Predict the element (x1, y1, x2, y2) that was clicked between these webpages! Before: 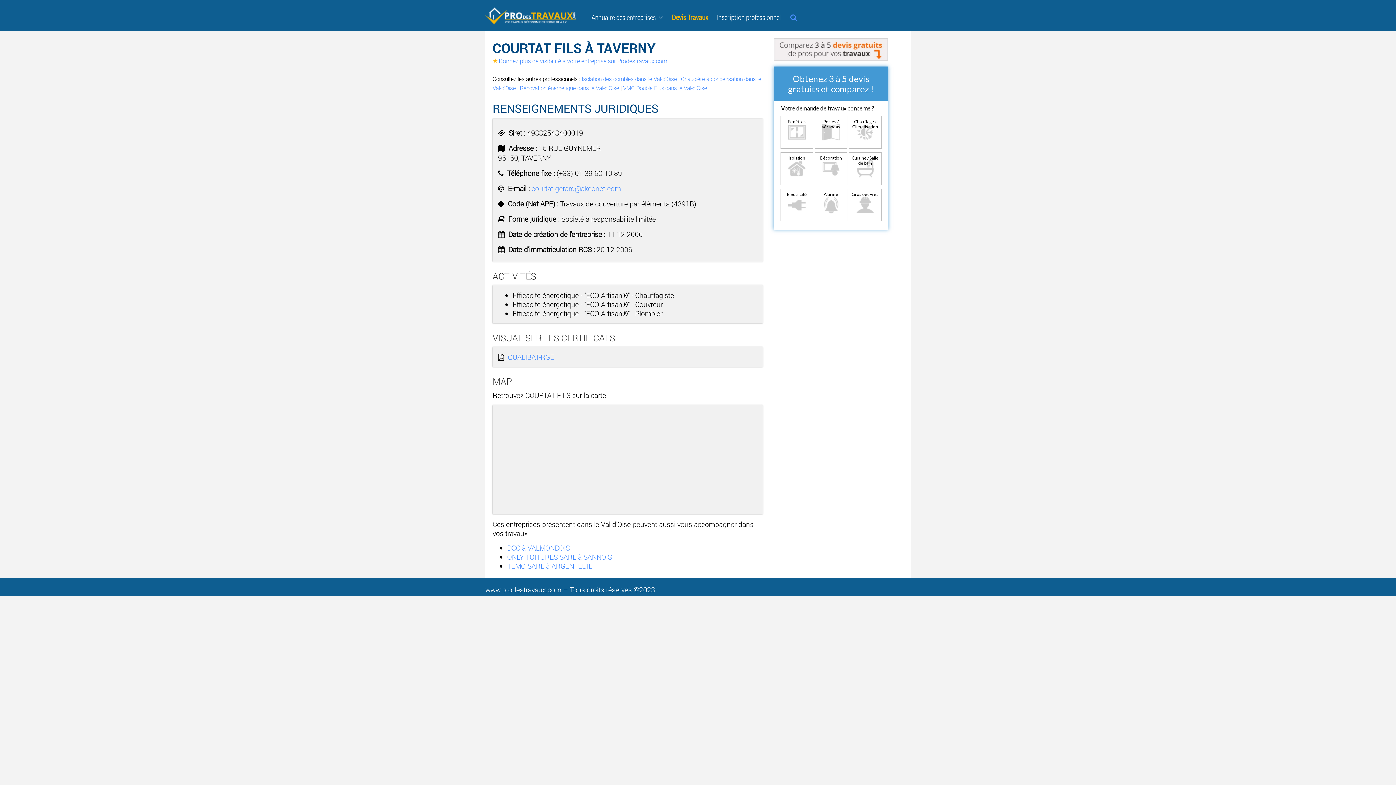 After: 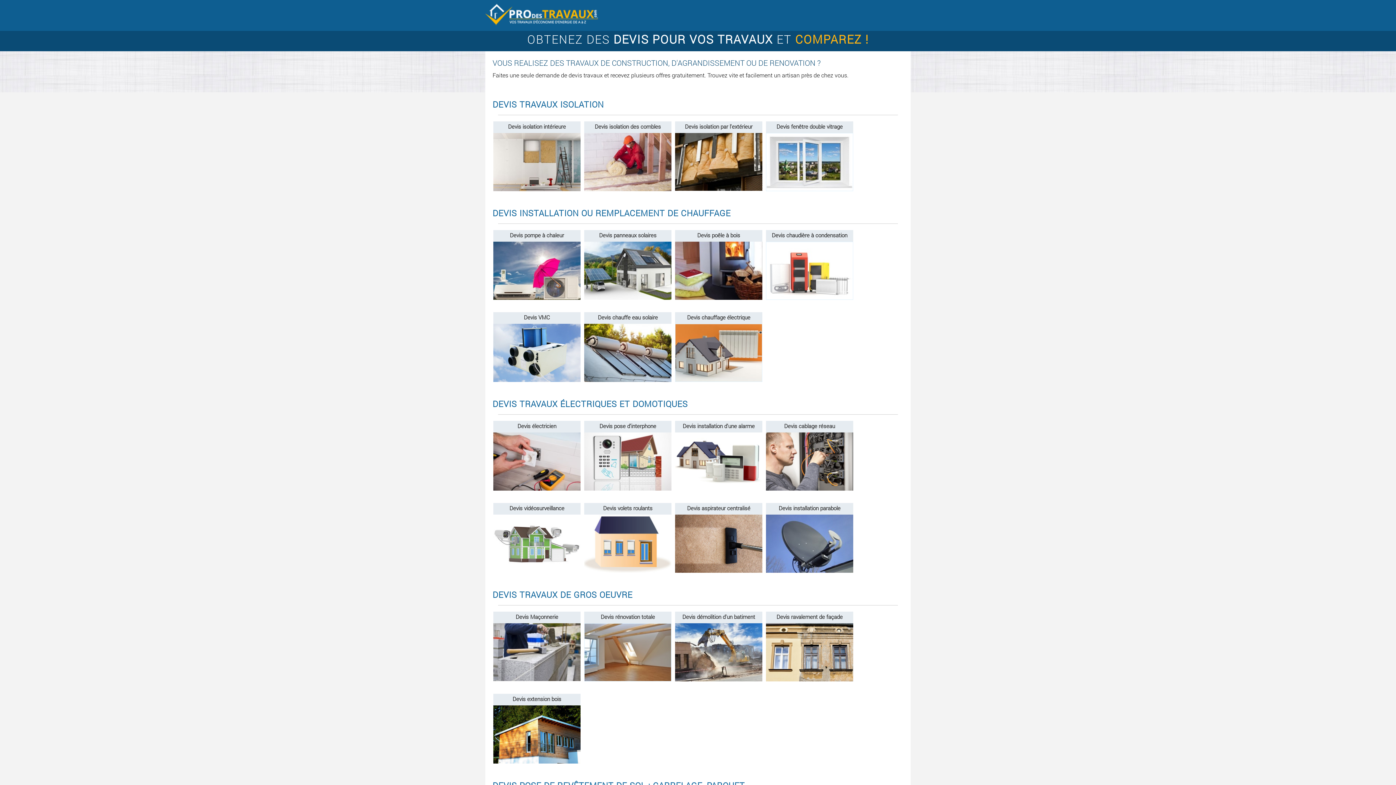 Action: bbox: (669, 10, 711, 21) label: Devis Travaux